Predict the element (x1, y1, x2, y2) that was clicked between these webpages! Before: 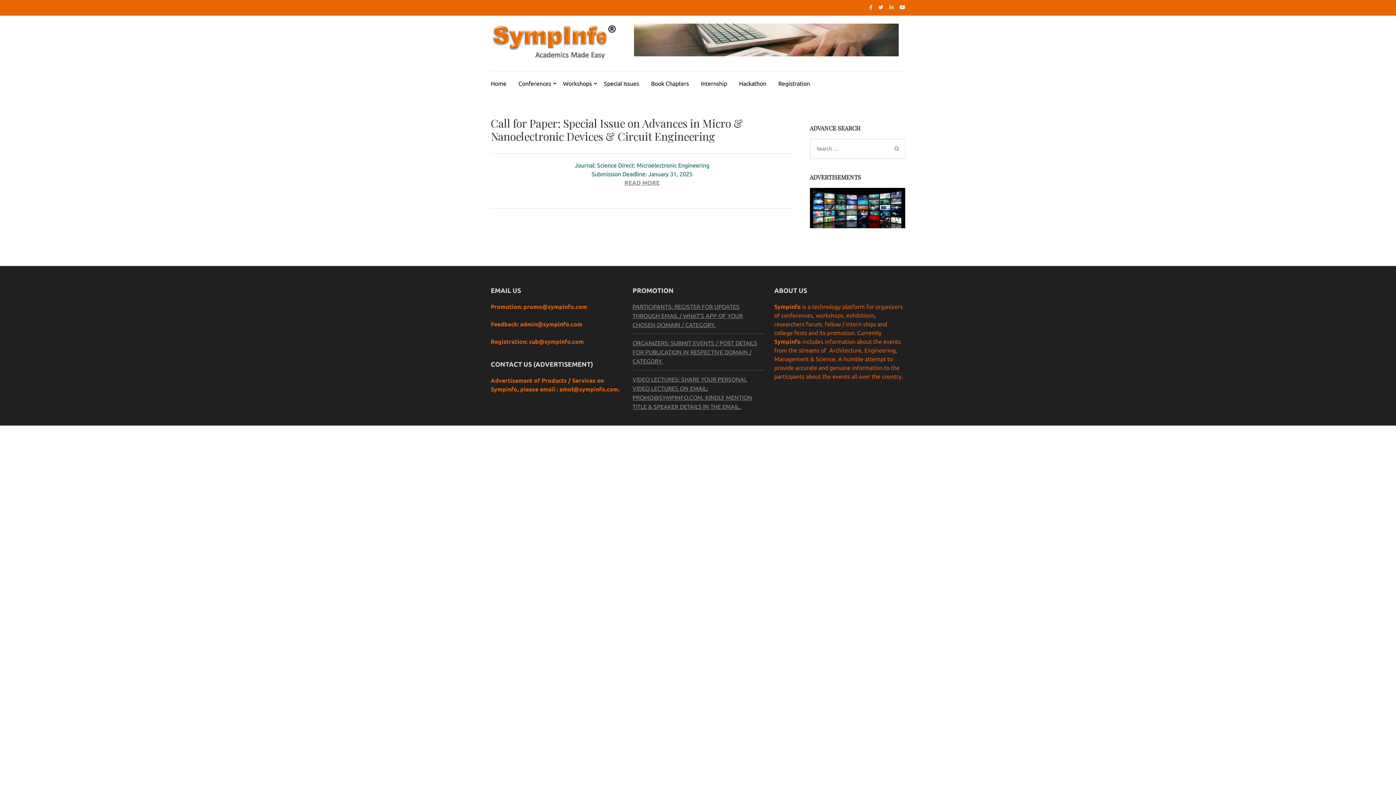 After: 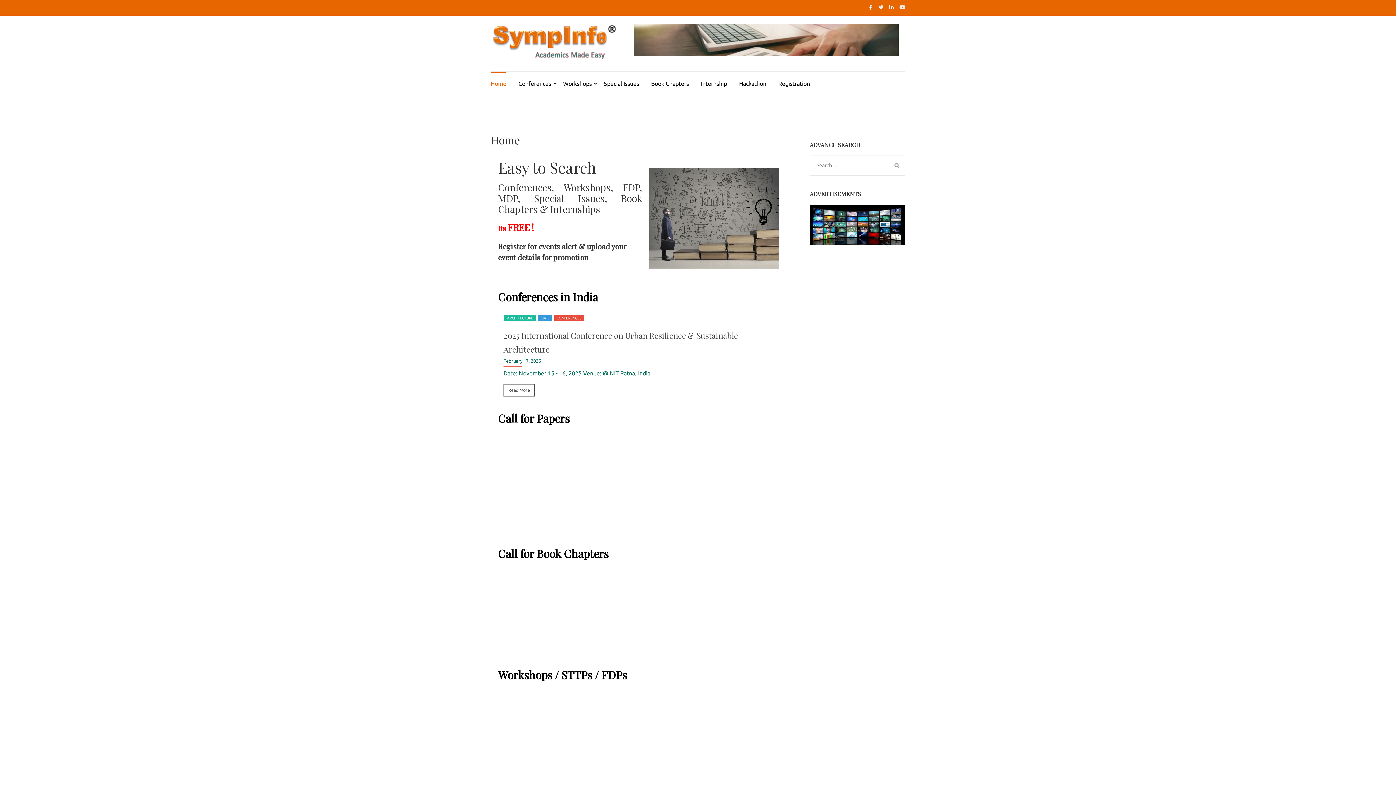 Action: label: Home bbox: (490, 71, 506, 93)